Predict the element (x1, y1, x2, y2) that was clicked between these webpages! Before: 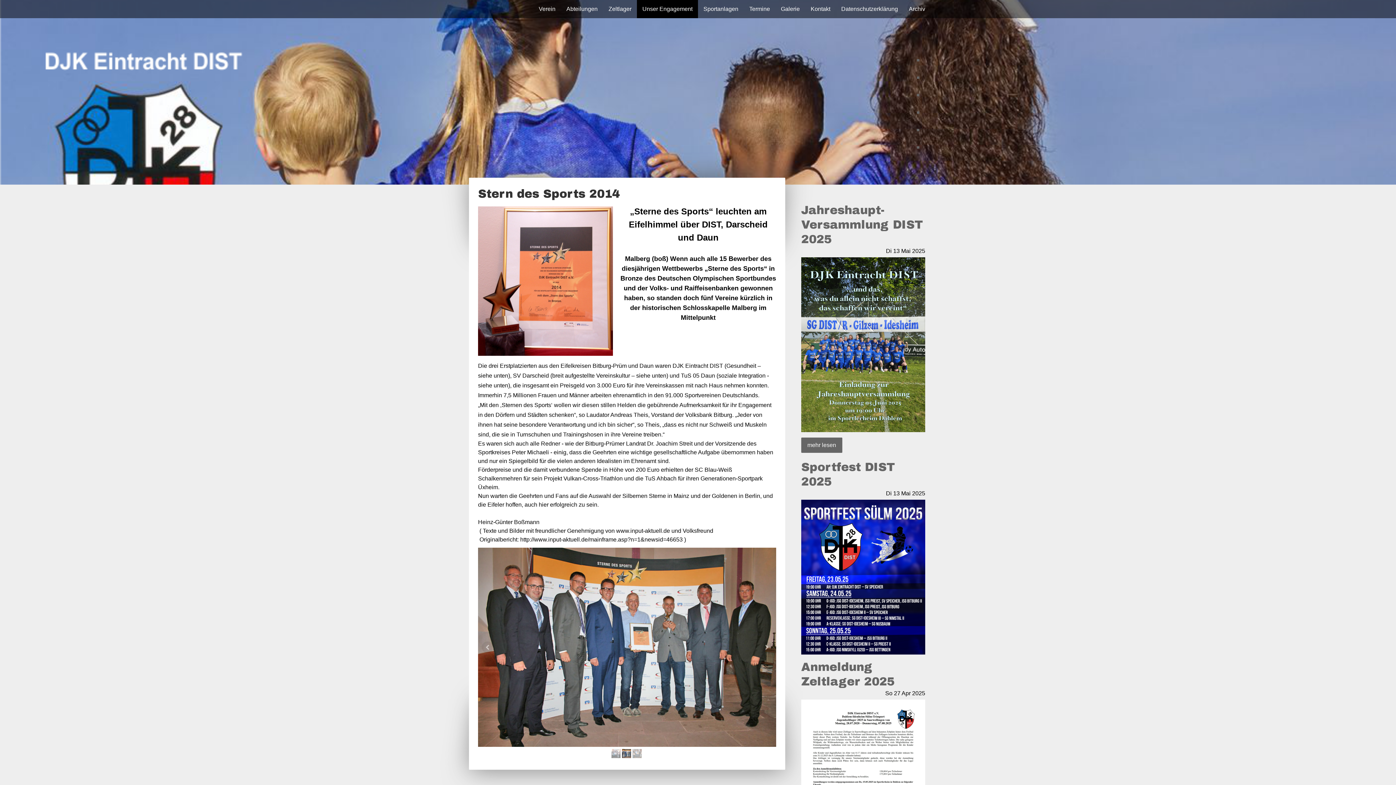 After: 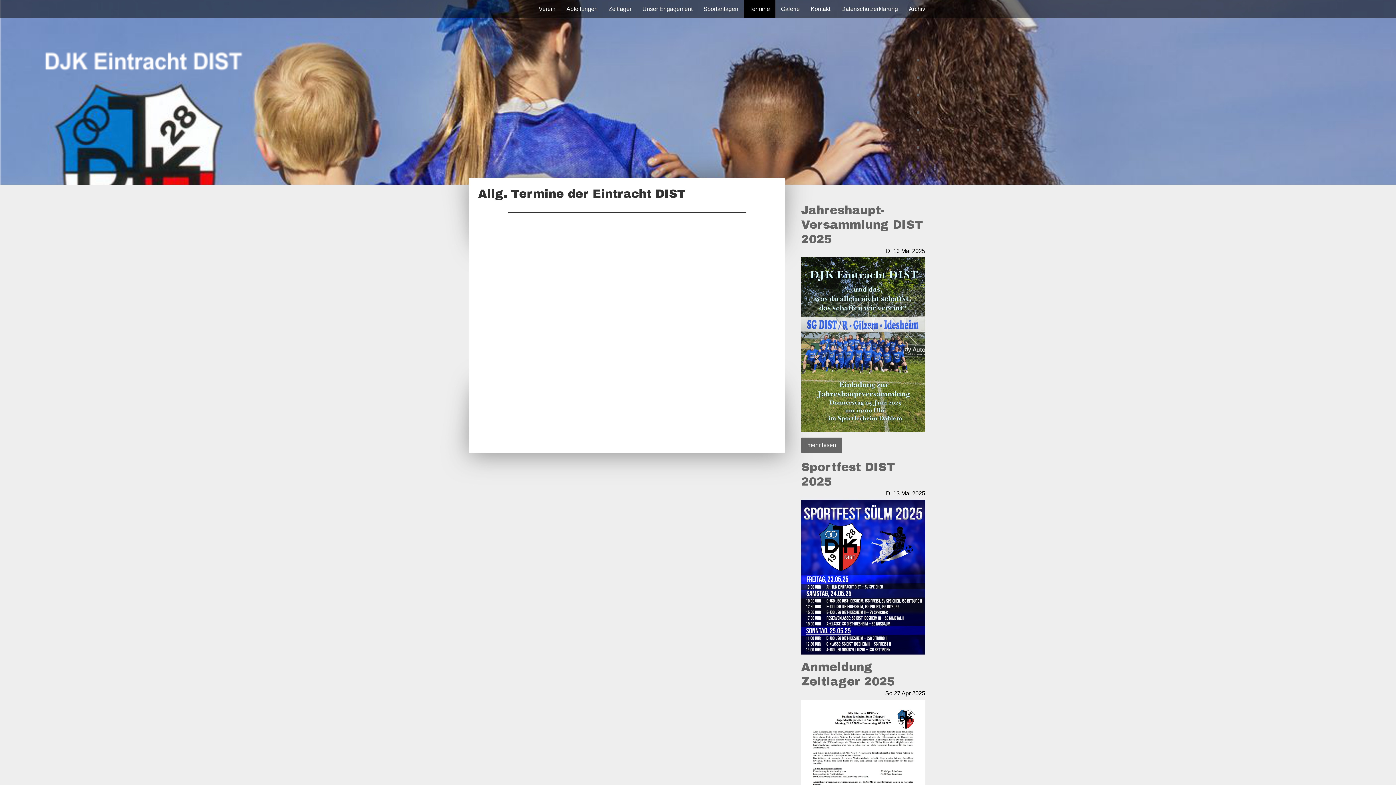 Action: bbox: (744, 0, 775, 18) label: Termine